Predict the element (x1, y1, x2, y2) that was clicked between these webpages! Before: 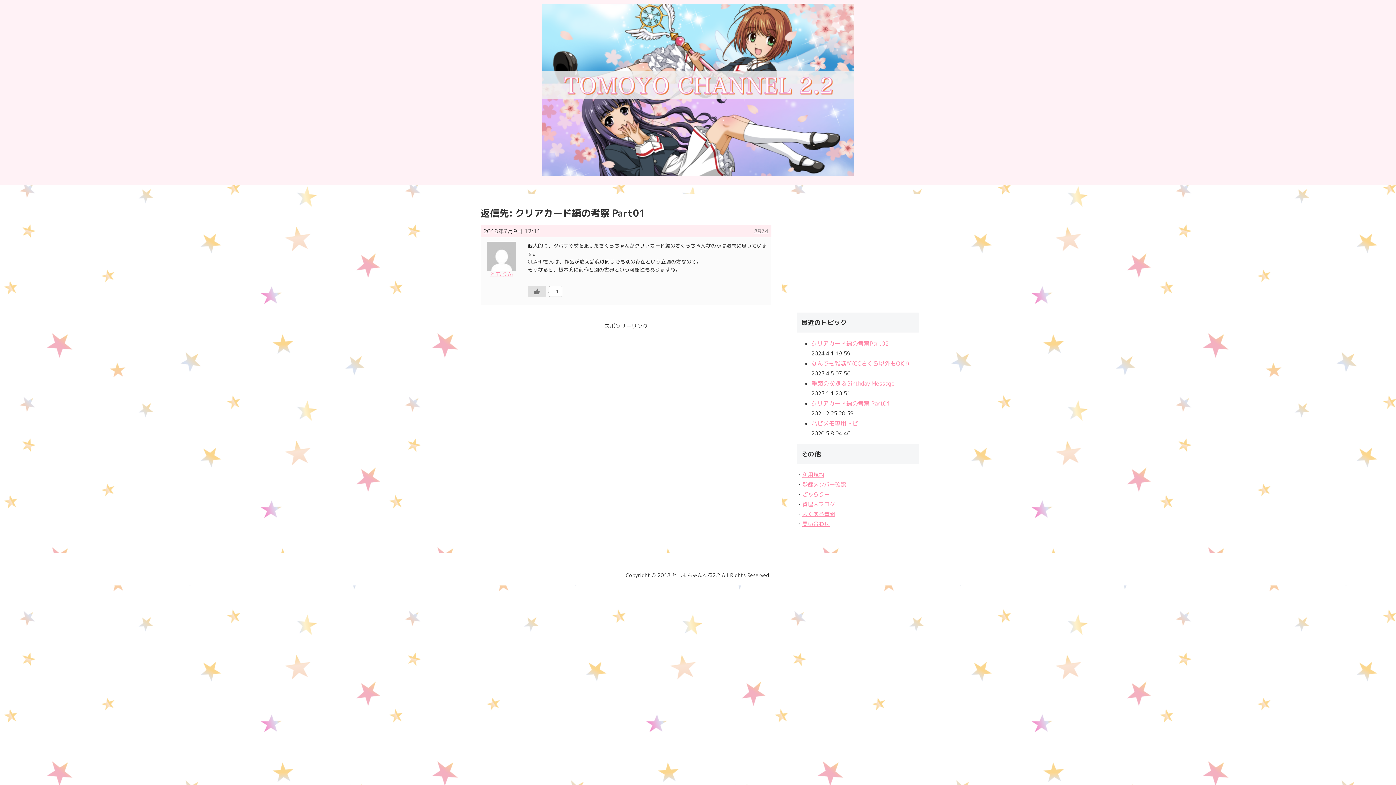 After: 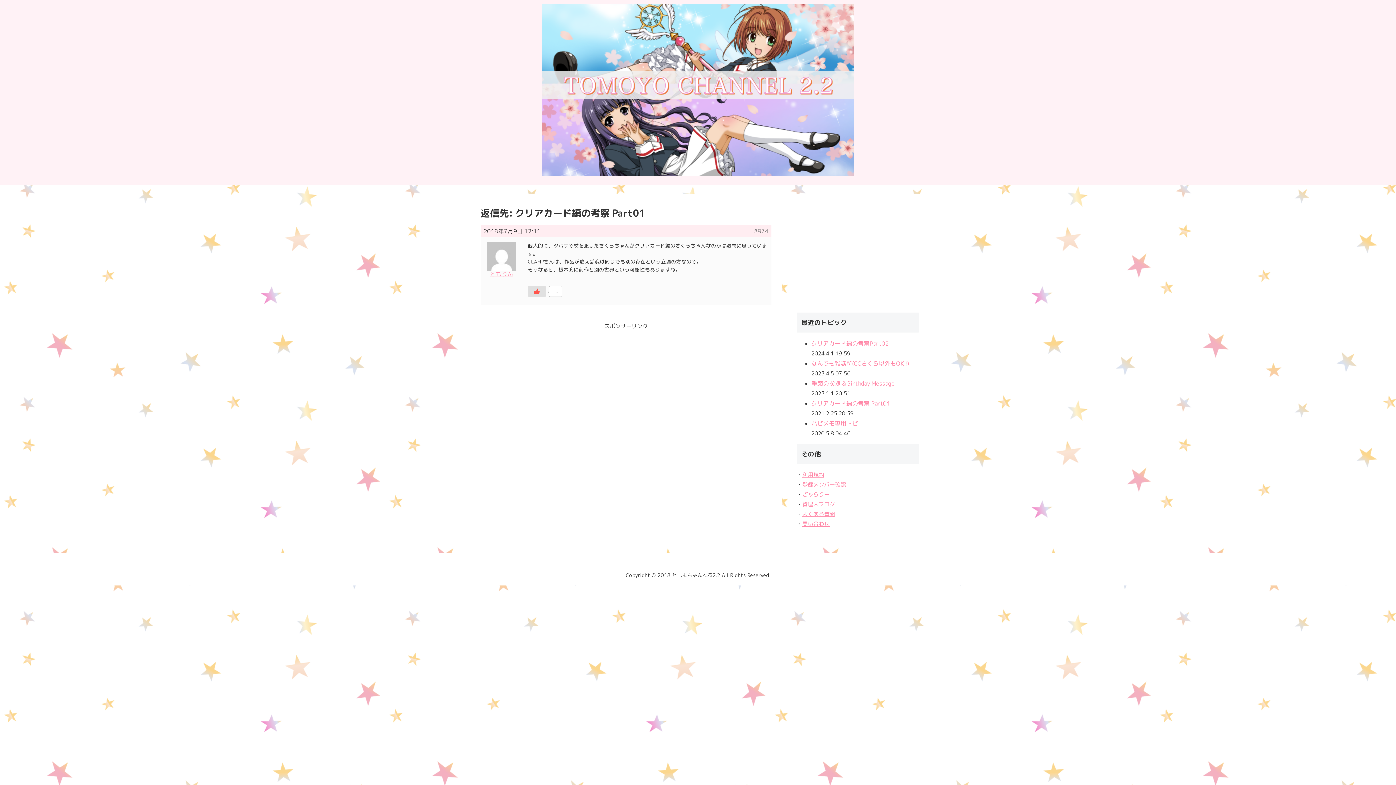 Action: label: いいねボタン bbox: (528, 286, 546, 297)